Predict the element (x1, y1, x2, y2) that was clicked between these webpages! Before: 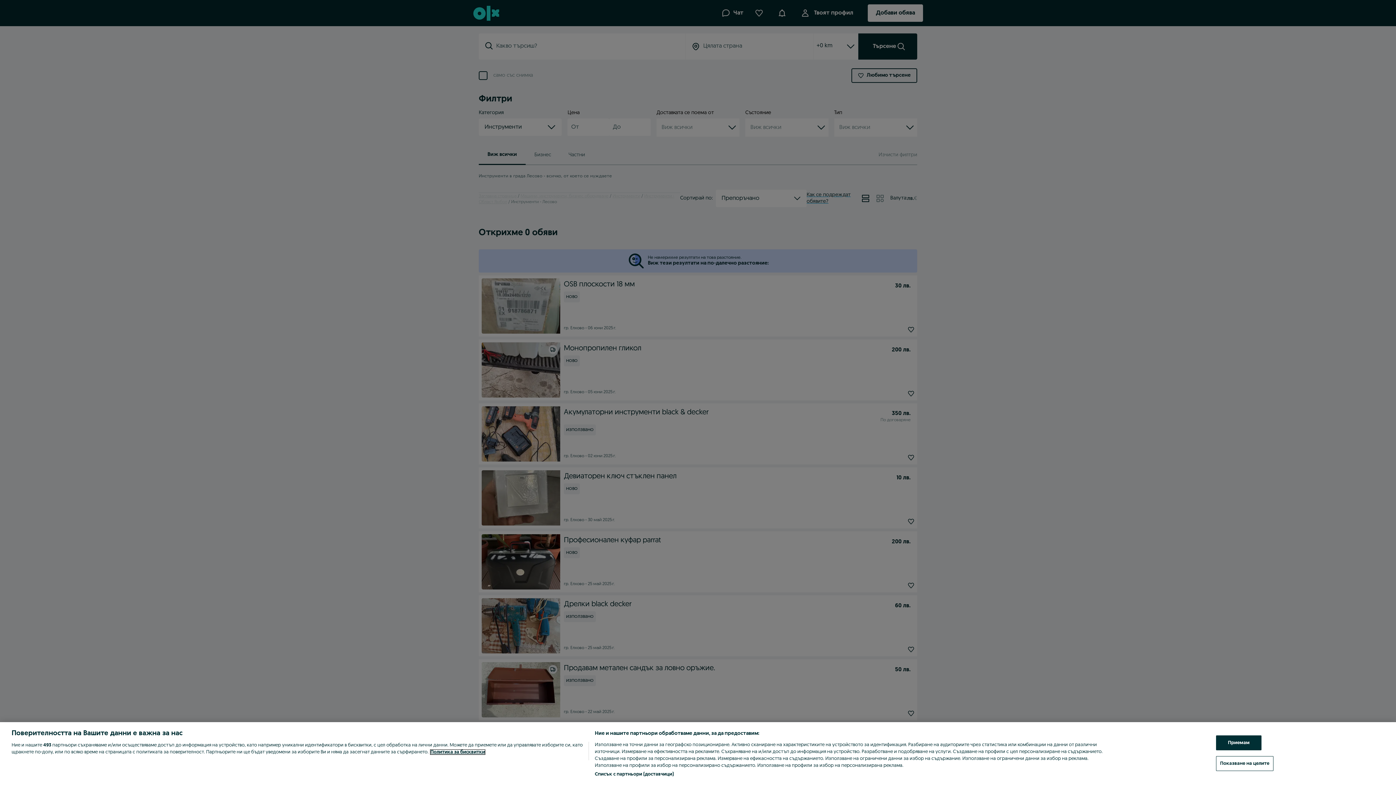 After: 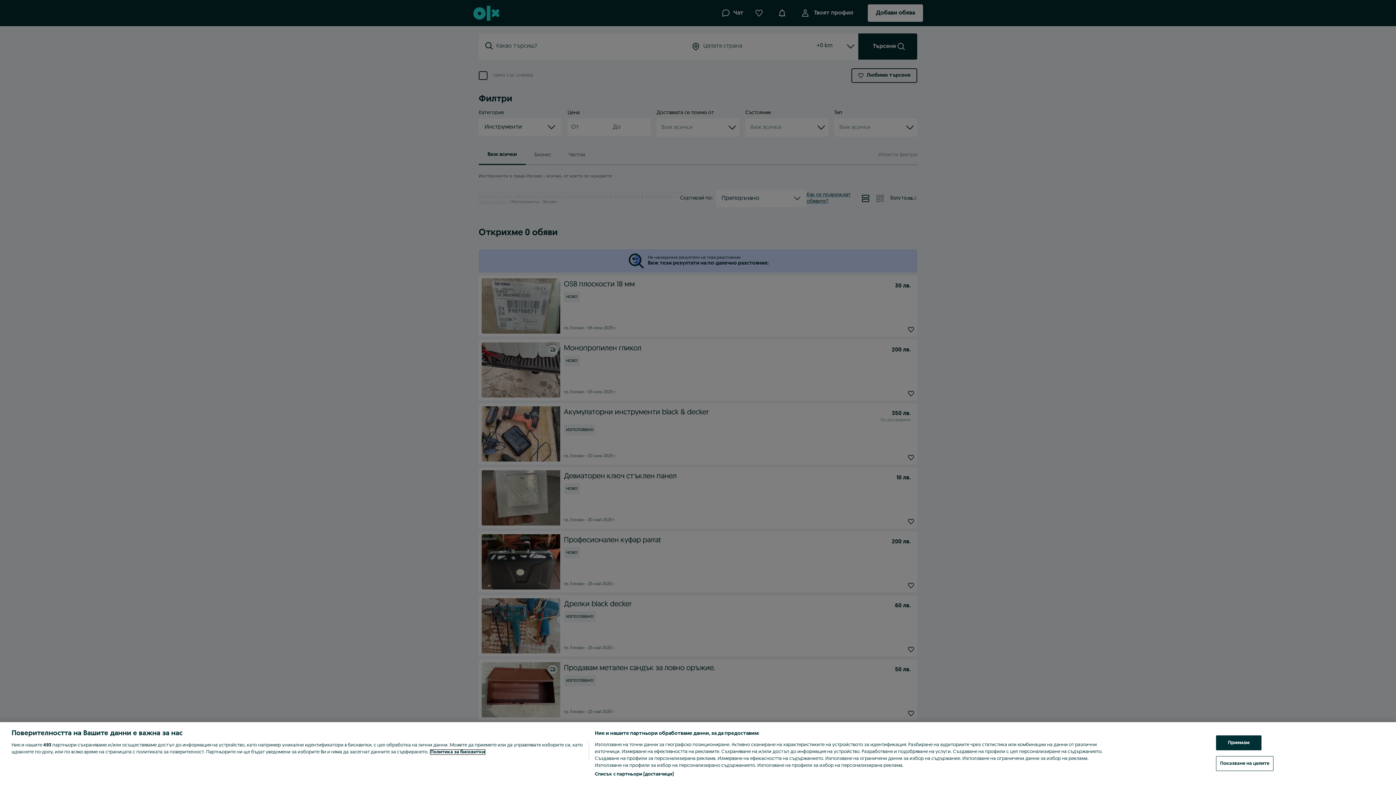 Action: label: Повече информация за вашата поверителност, отваря се в нов раздел bbox: (430, 750, 485, 754)